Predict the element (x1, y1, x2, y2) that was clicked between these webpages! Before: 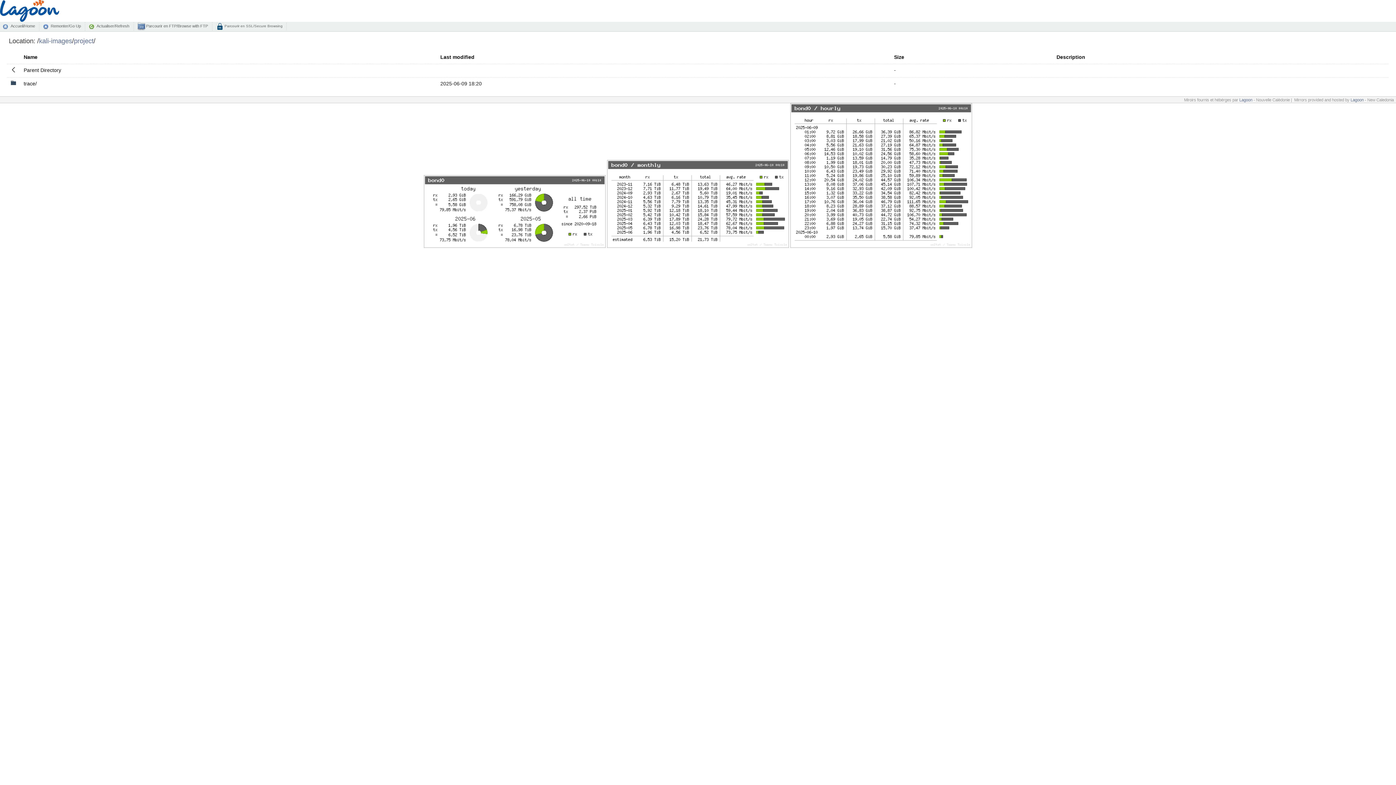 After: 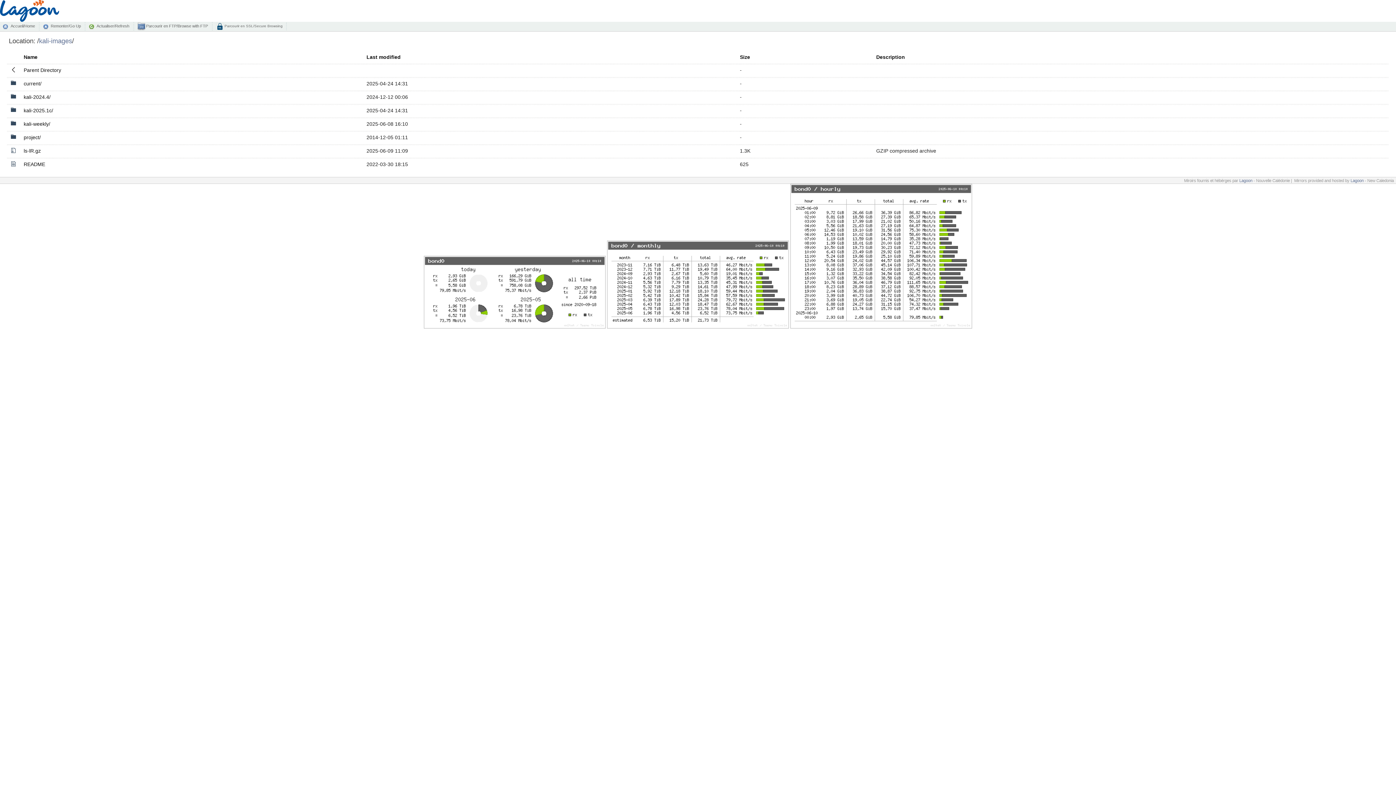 Action: bbox: (23, 67, 61, 73) label: Parent Directory